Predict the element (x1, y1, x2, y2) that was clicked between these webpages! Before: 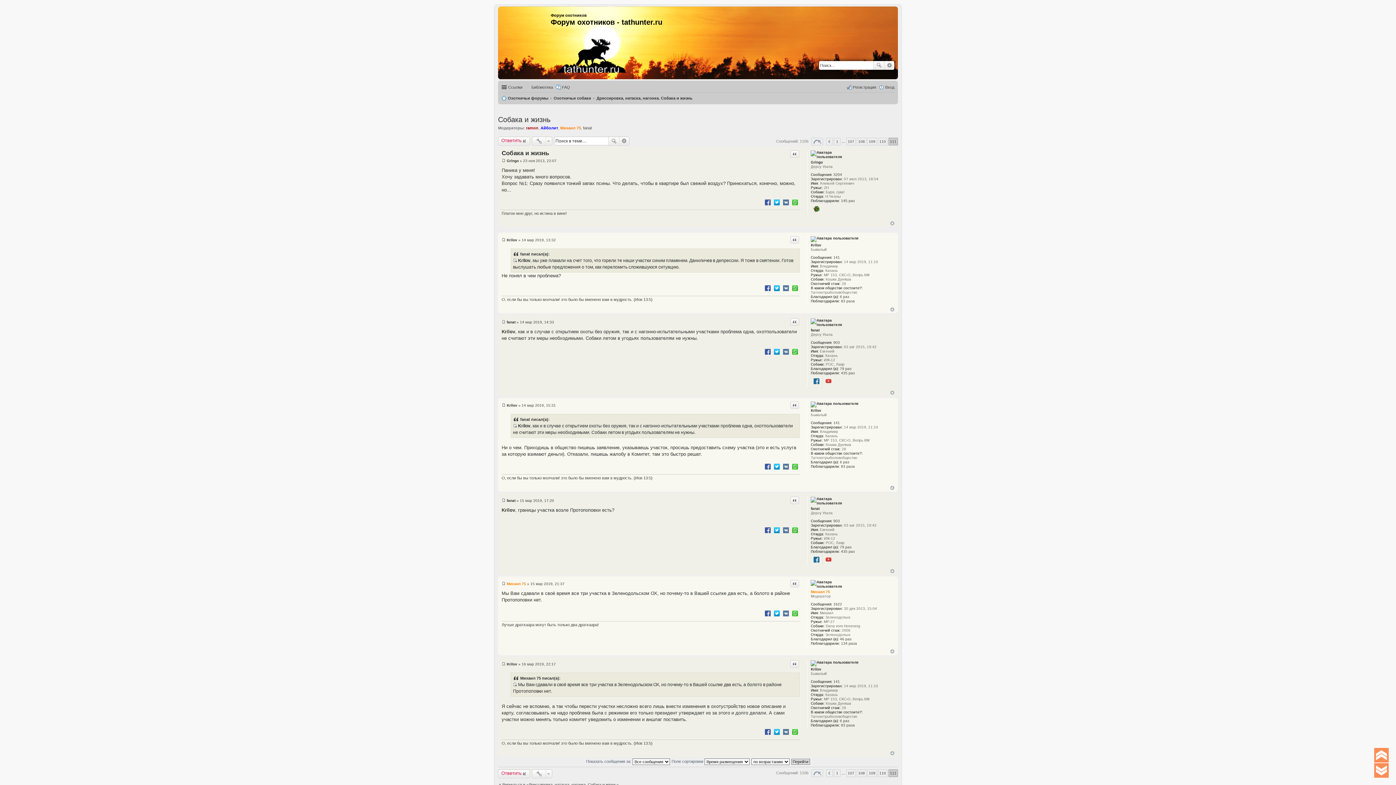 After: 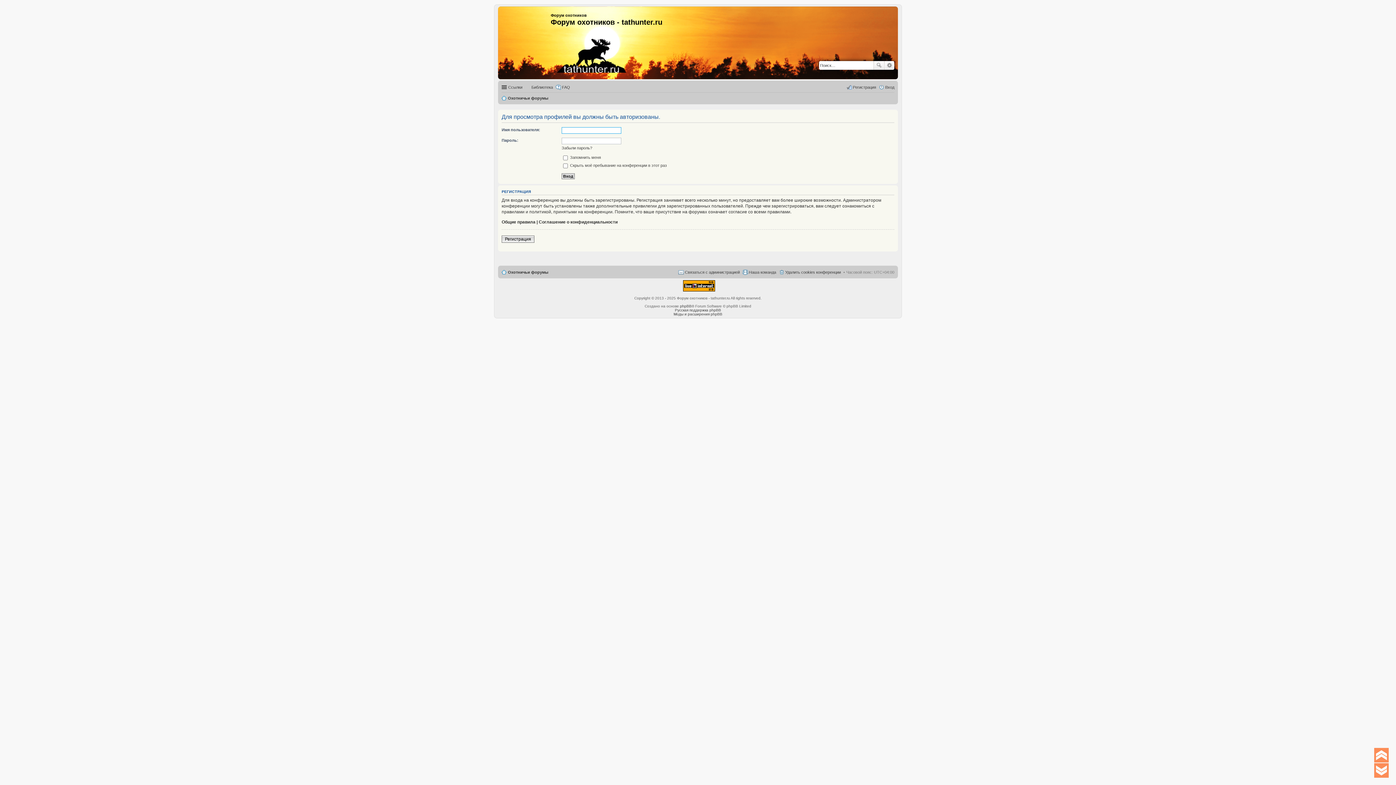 Action: label: ramon bbox: (526, 125, 538, 130)